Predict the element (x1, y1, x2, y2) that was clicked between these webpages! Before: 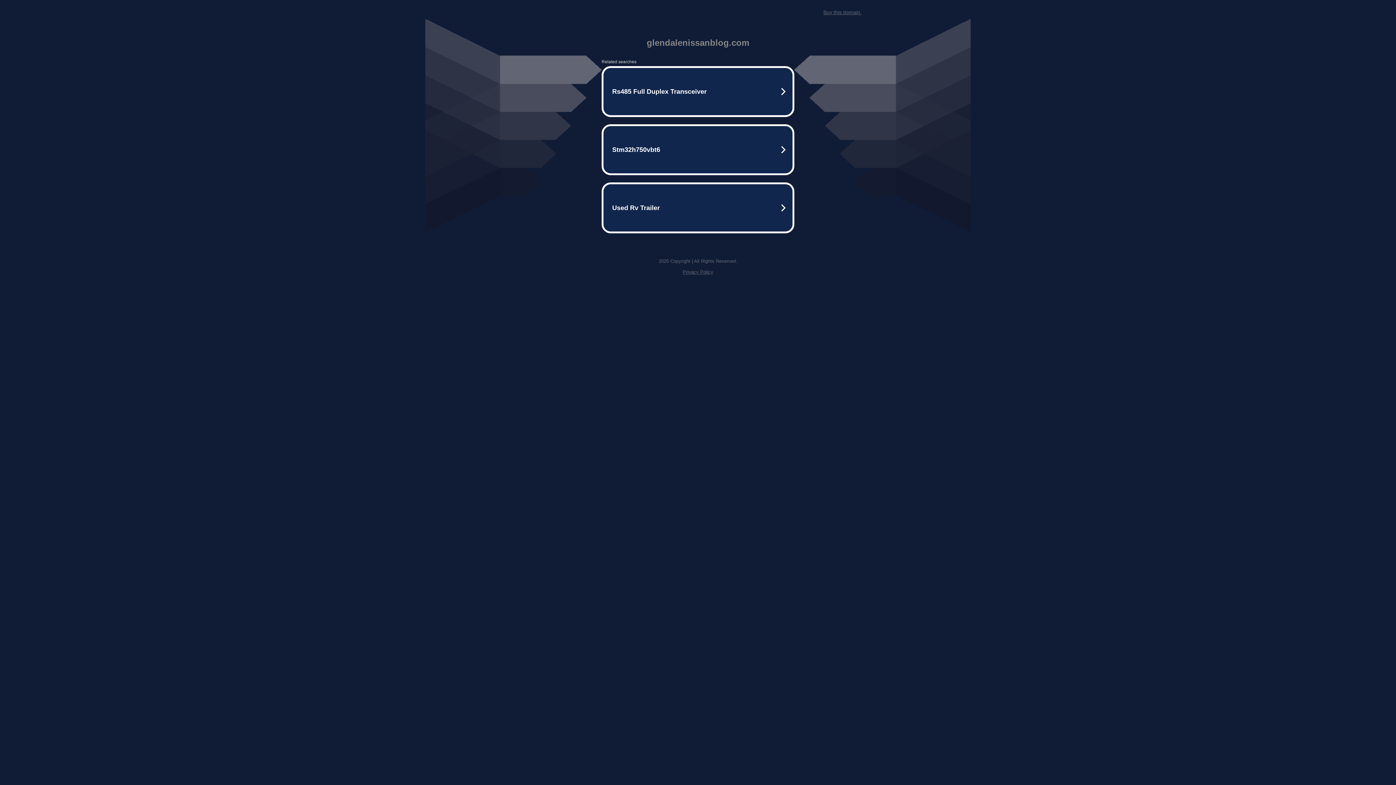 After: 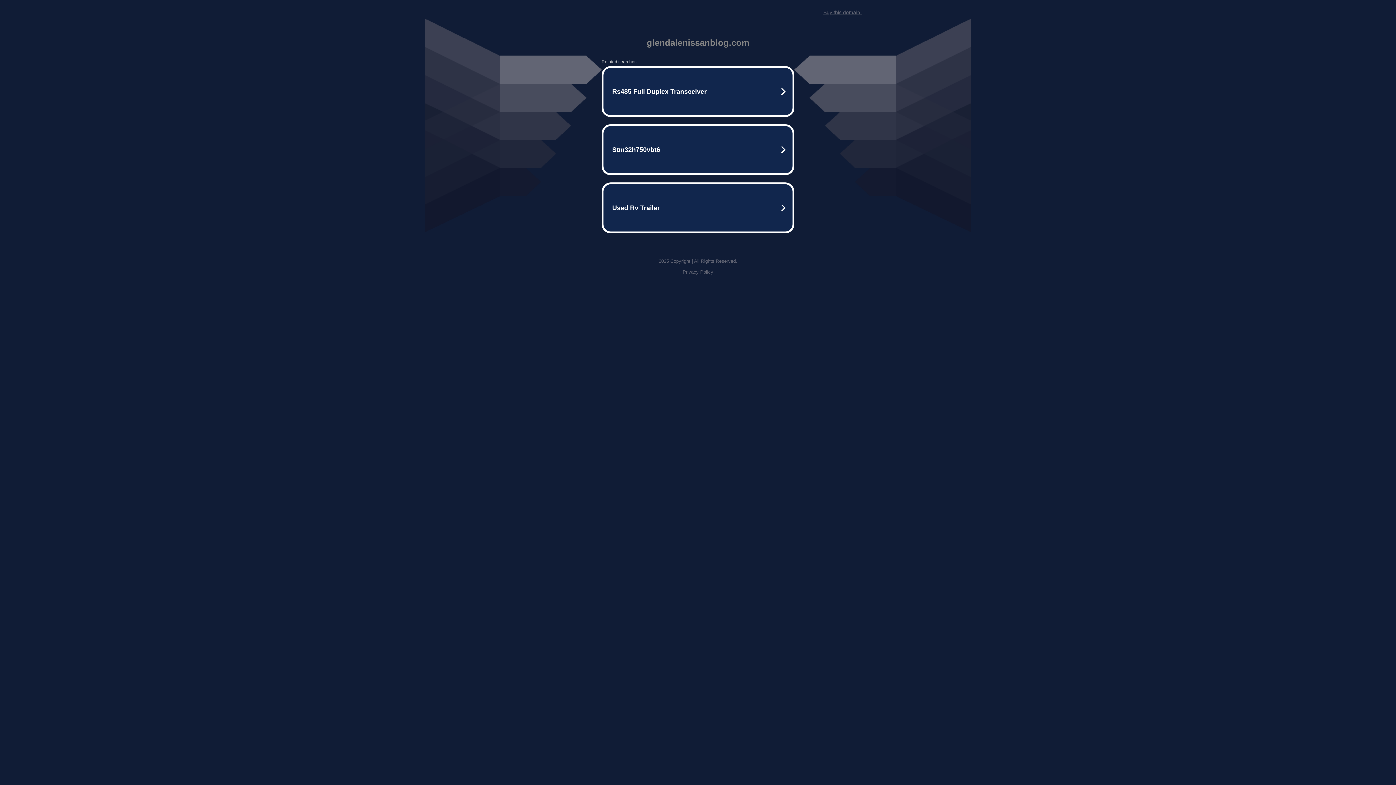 Action: label: Privacy Policy bbox: (682, 269, 713, 274)